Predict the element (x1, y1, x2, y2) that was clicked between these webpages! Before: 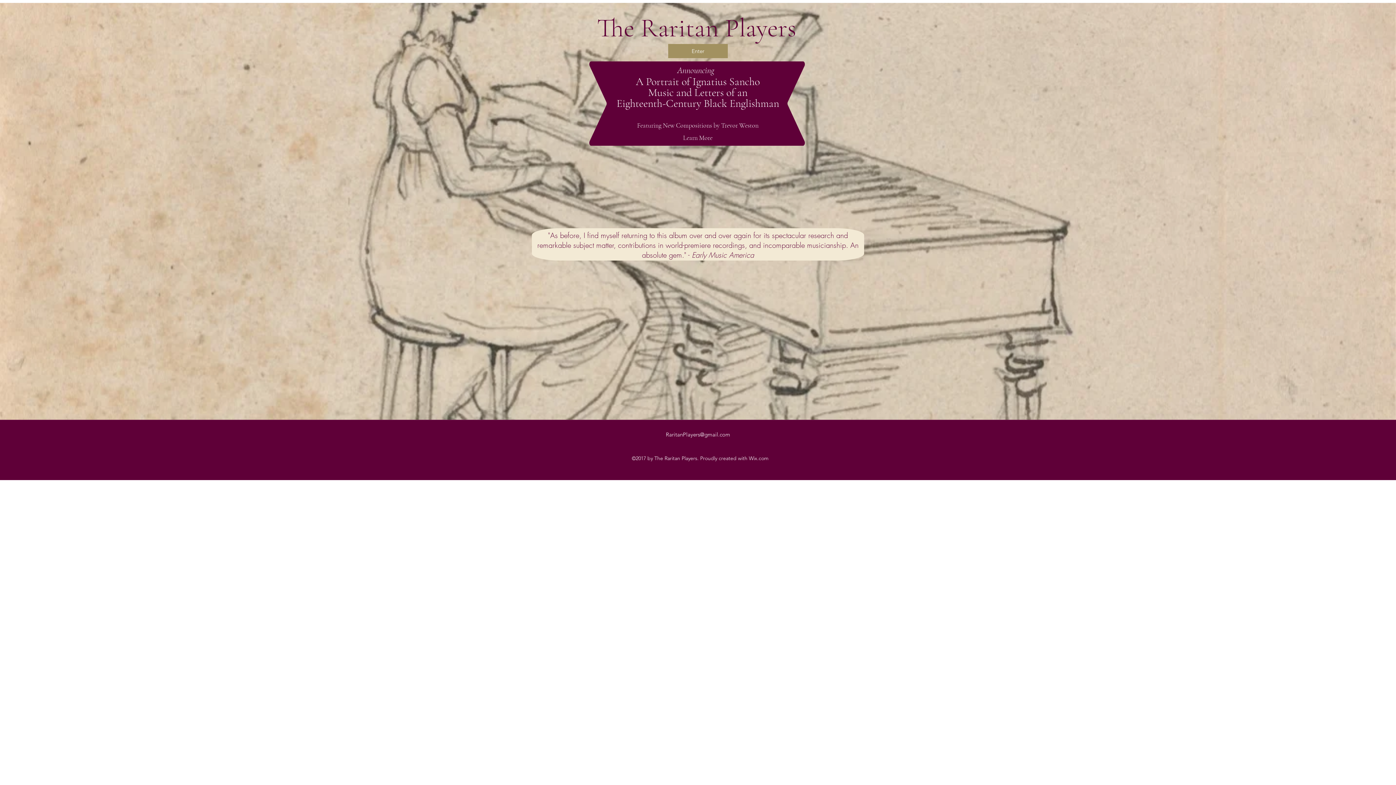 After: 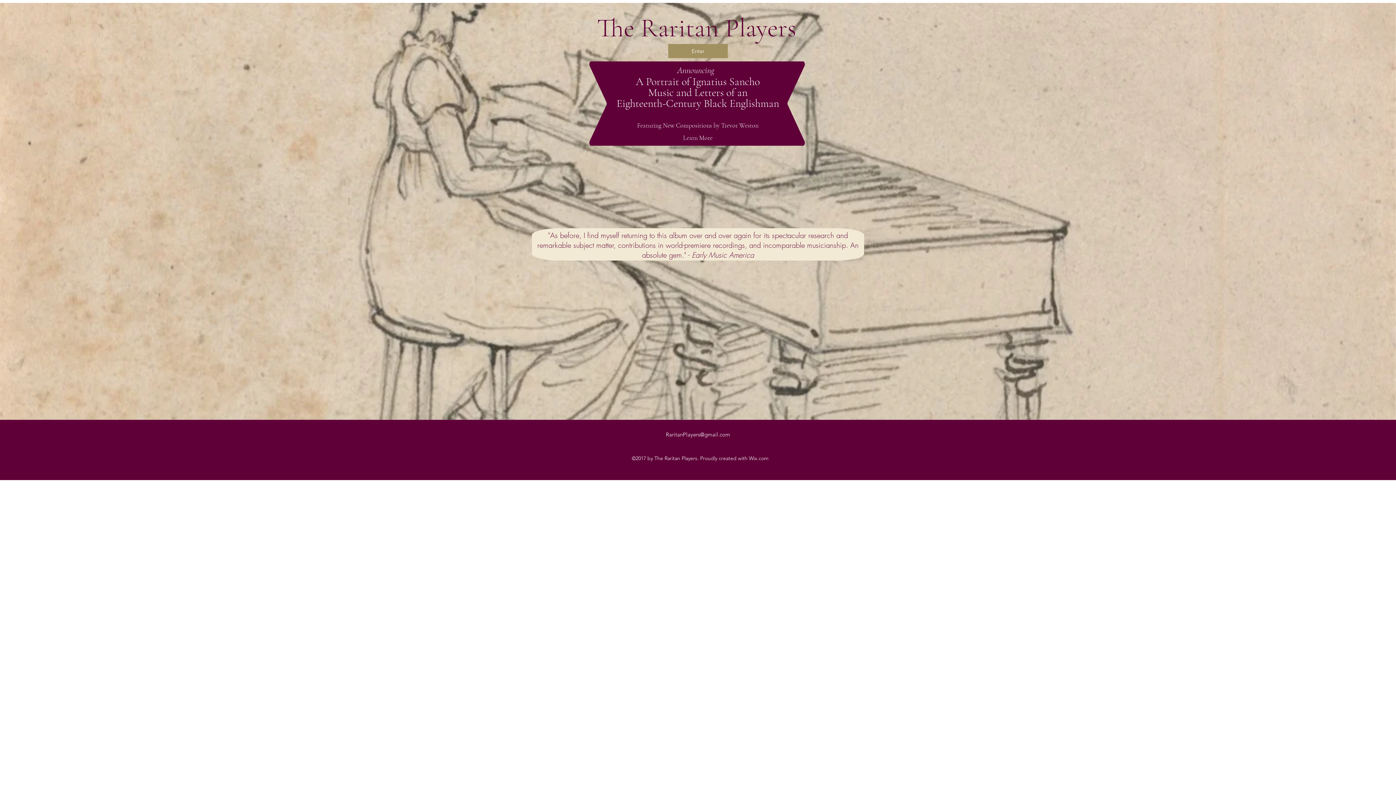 Action: bbox: (666, 431, 730, 438) label: RaritanPlayers@gmail.com